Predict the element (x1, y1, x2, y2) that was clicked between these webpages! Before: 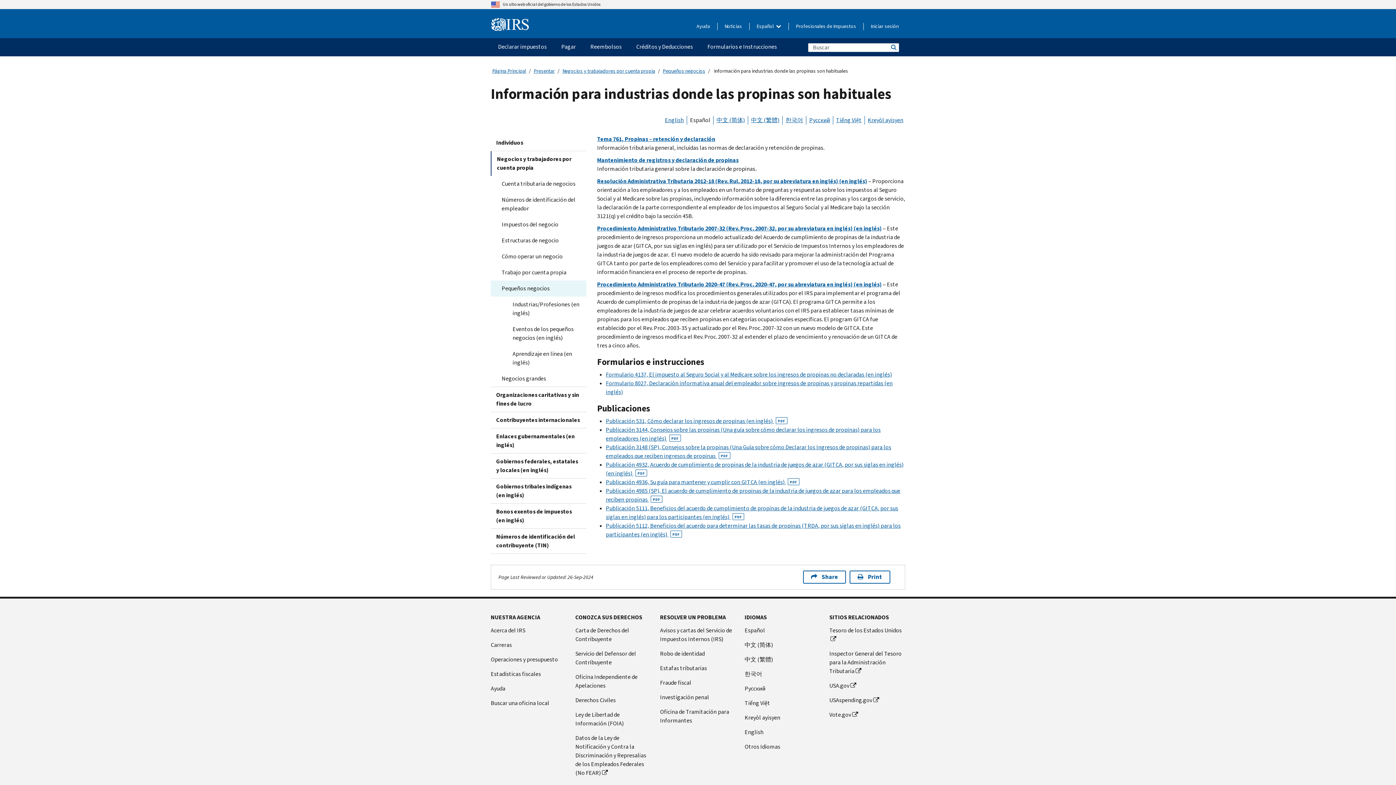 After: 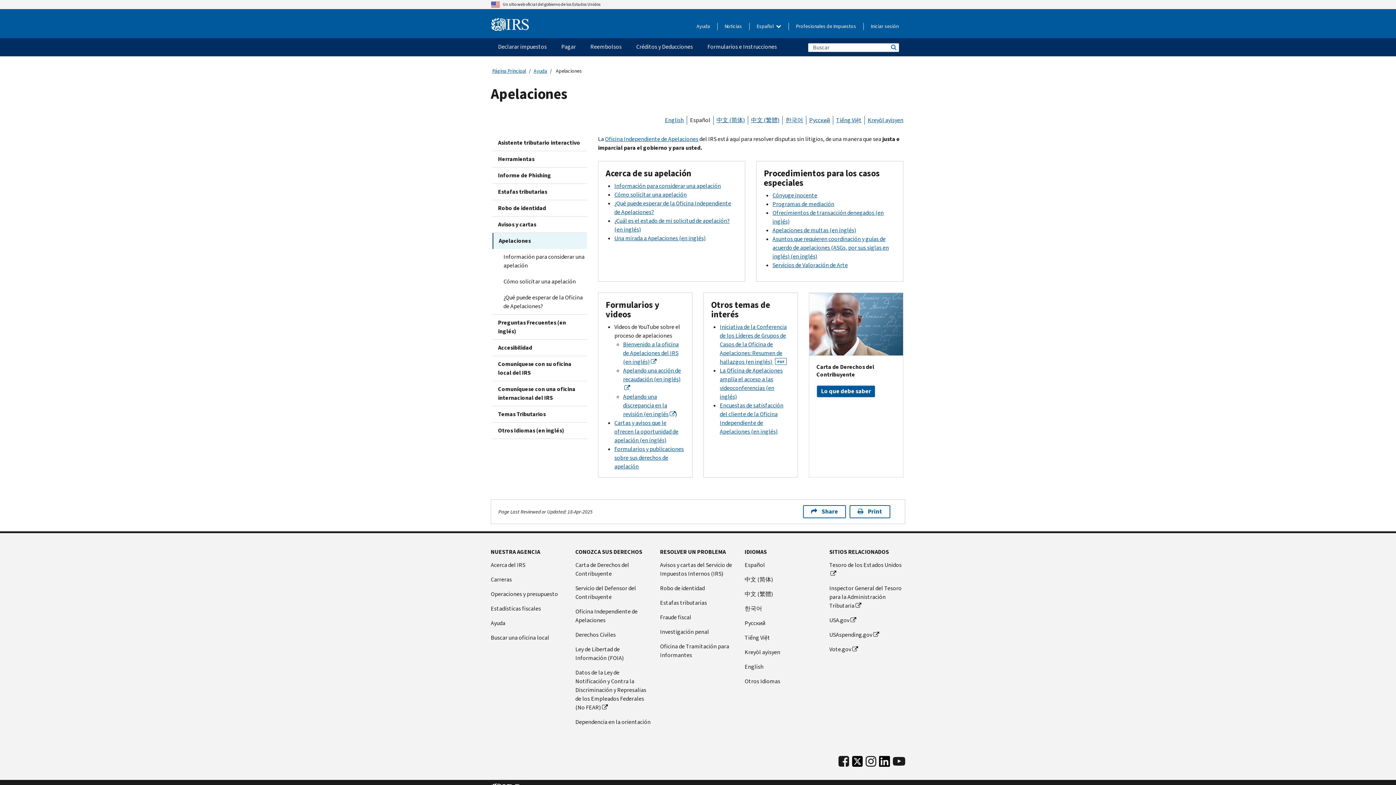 Action: bbox: (575, 673, 651, 690) label: Oficina Independiente de Apelaciones